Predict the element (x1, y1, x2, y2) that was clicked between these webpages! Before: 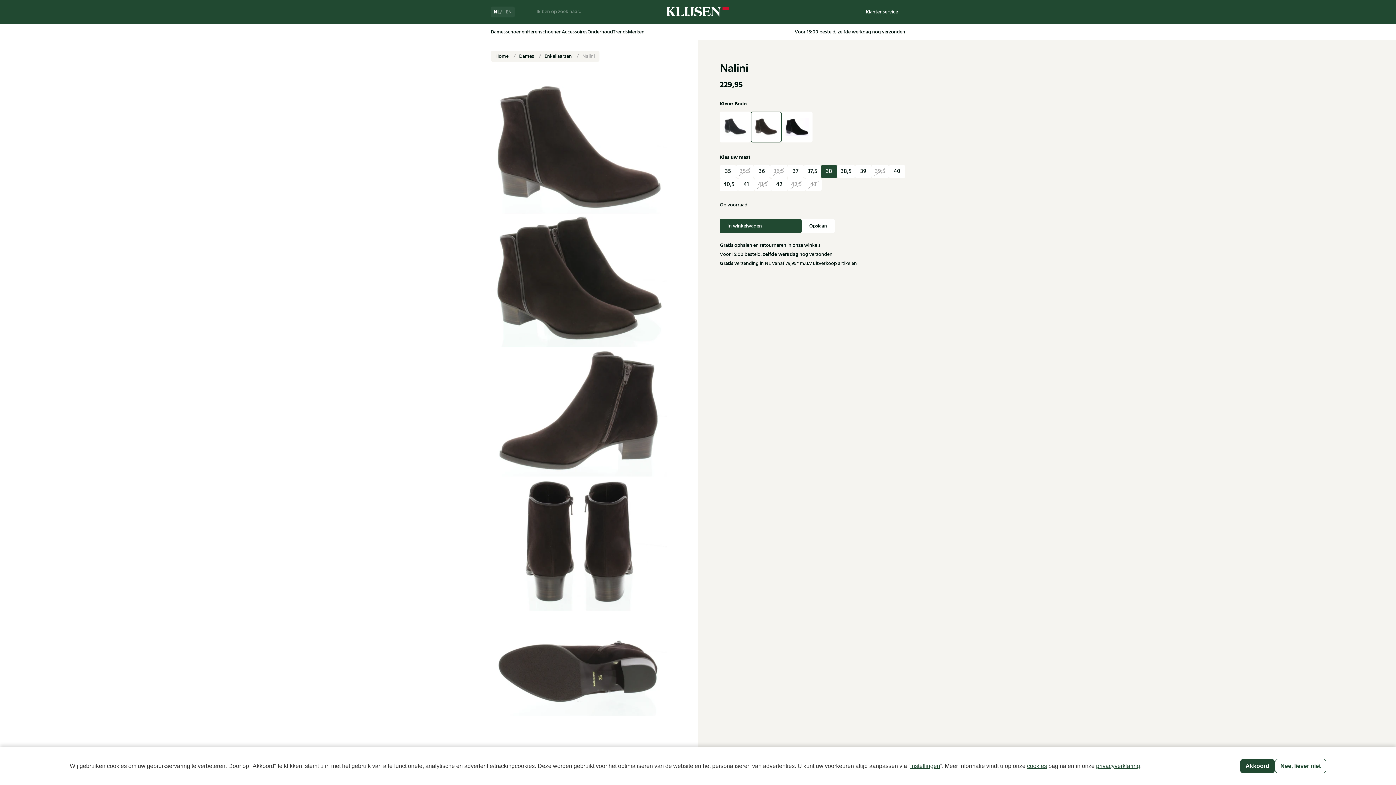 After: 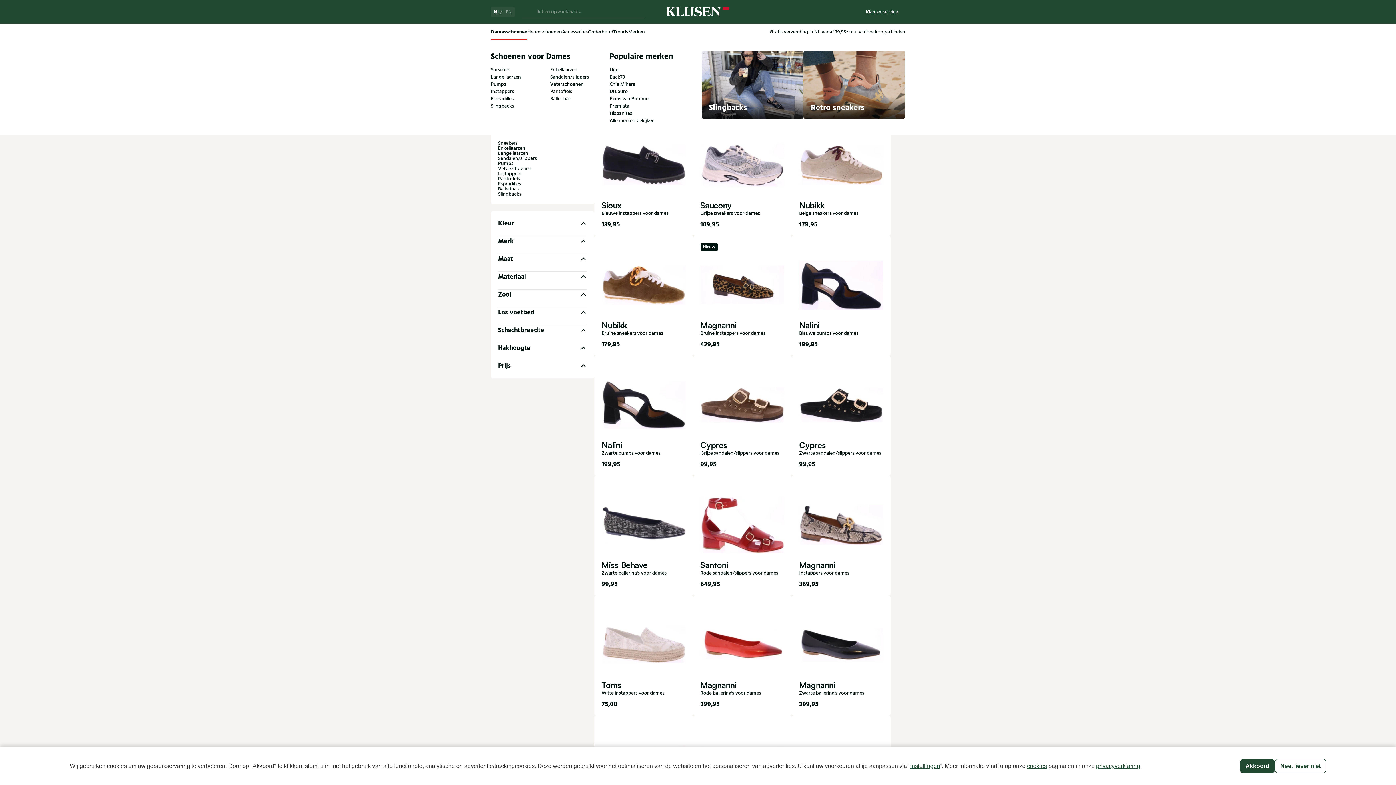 Action: bbox: (490, 23, 527, 40) label: Damesschoenen